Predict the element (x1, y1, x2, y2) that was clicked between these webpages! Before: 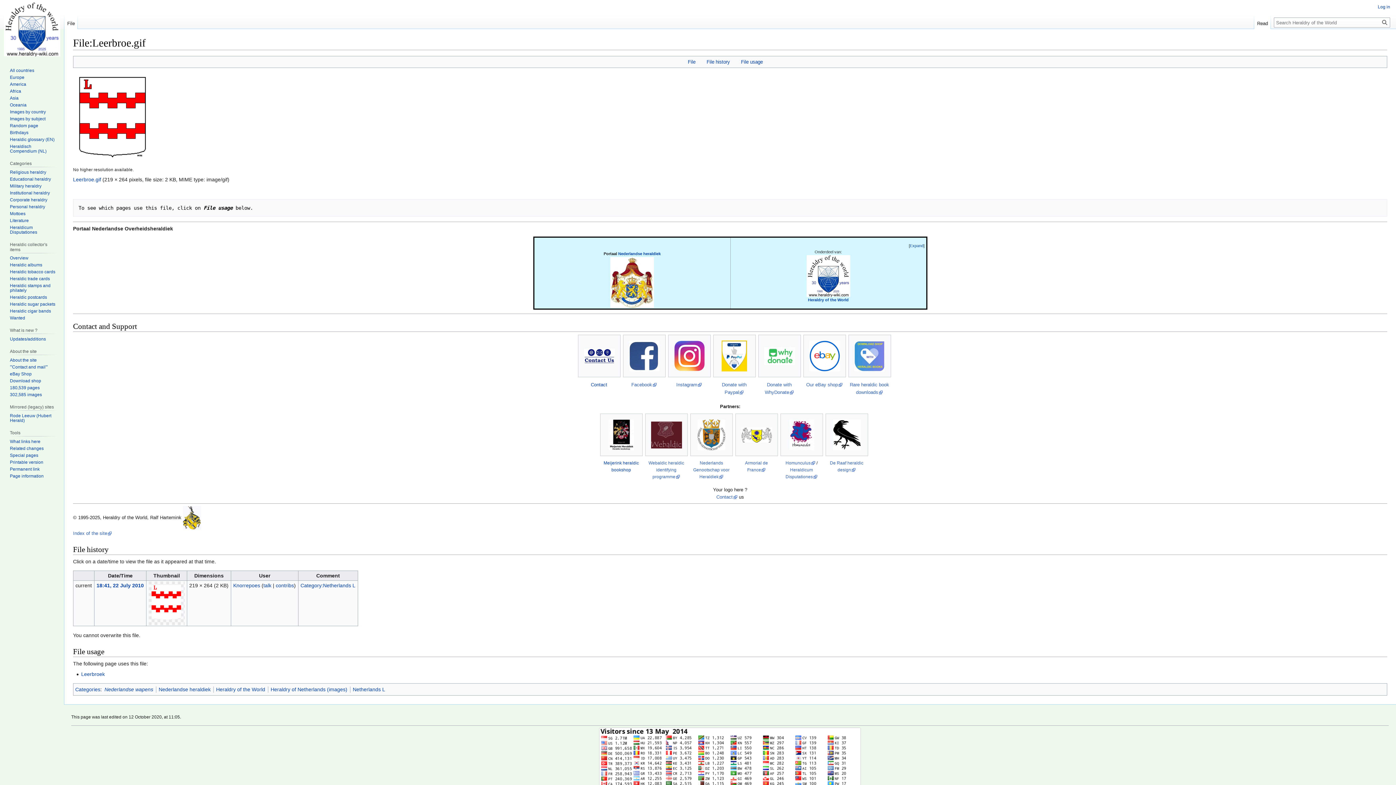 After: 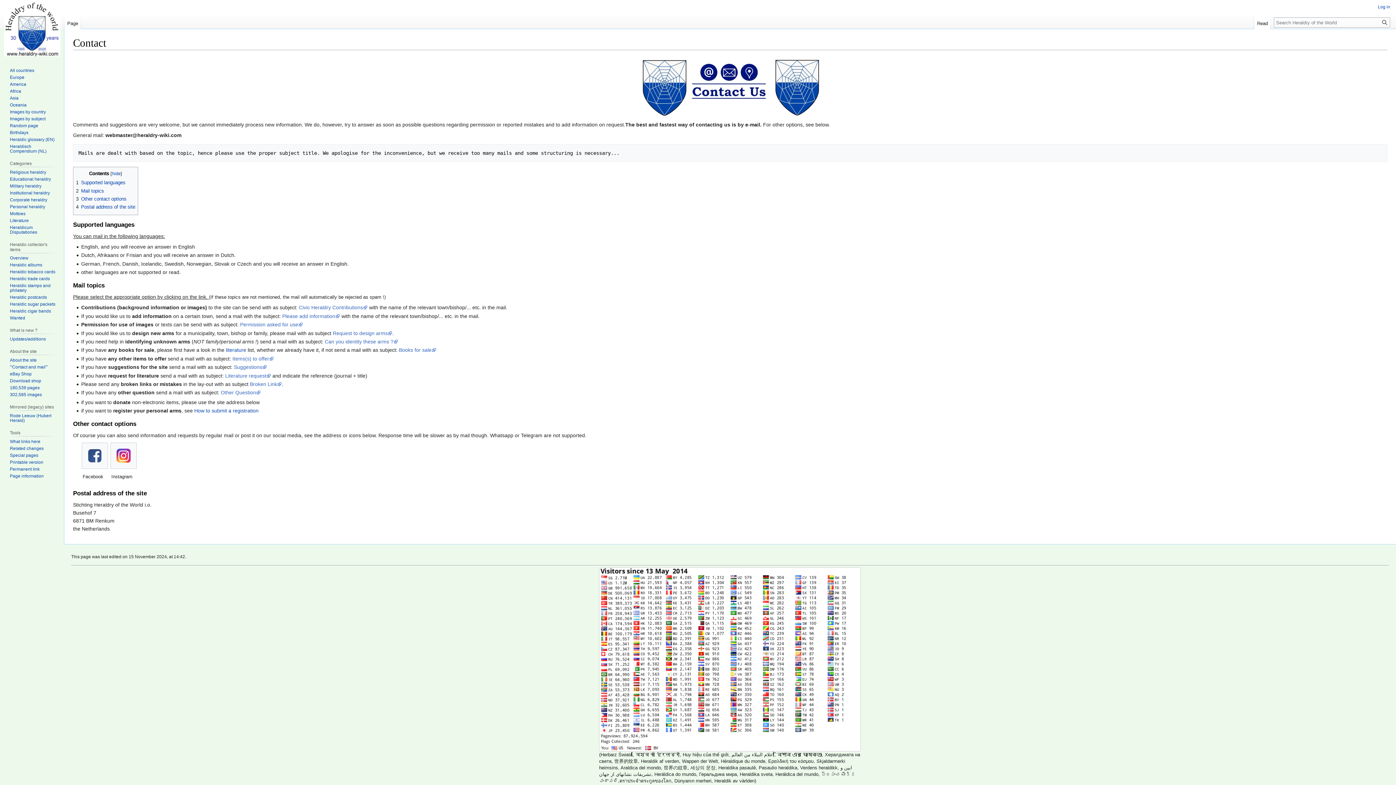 Action: bbox: (578, 348, 620, 363)